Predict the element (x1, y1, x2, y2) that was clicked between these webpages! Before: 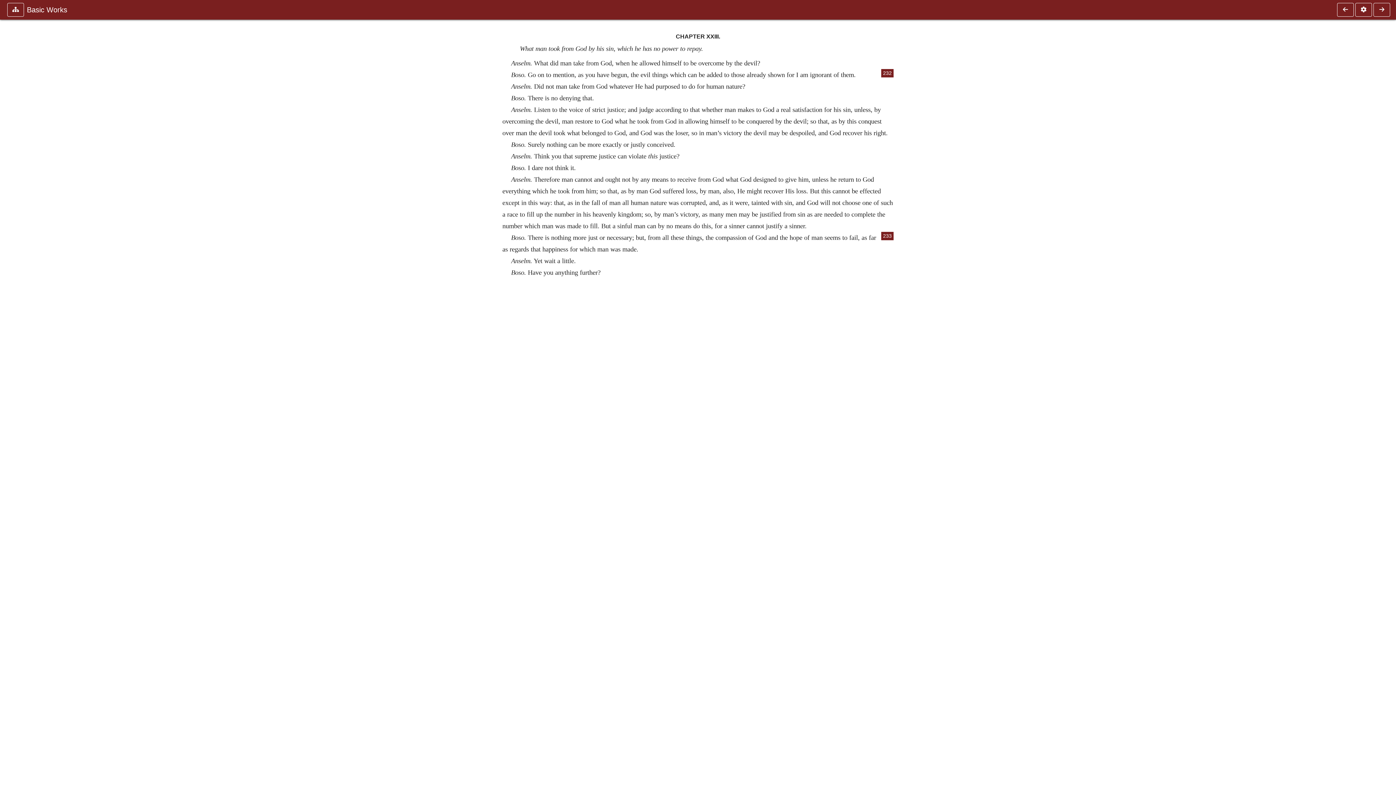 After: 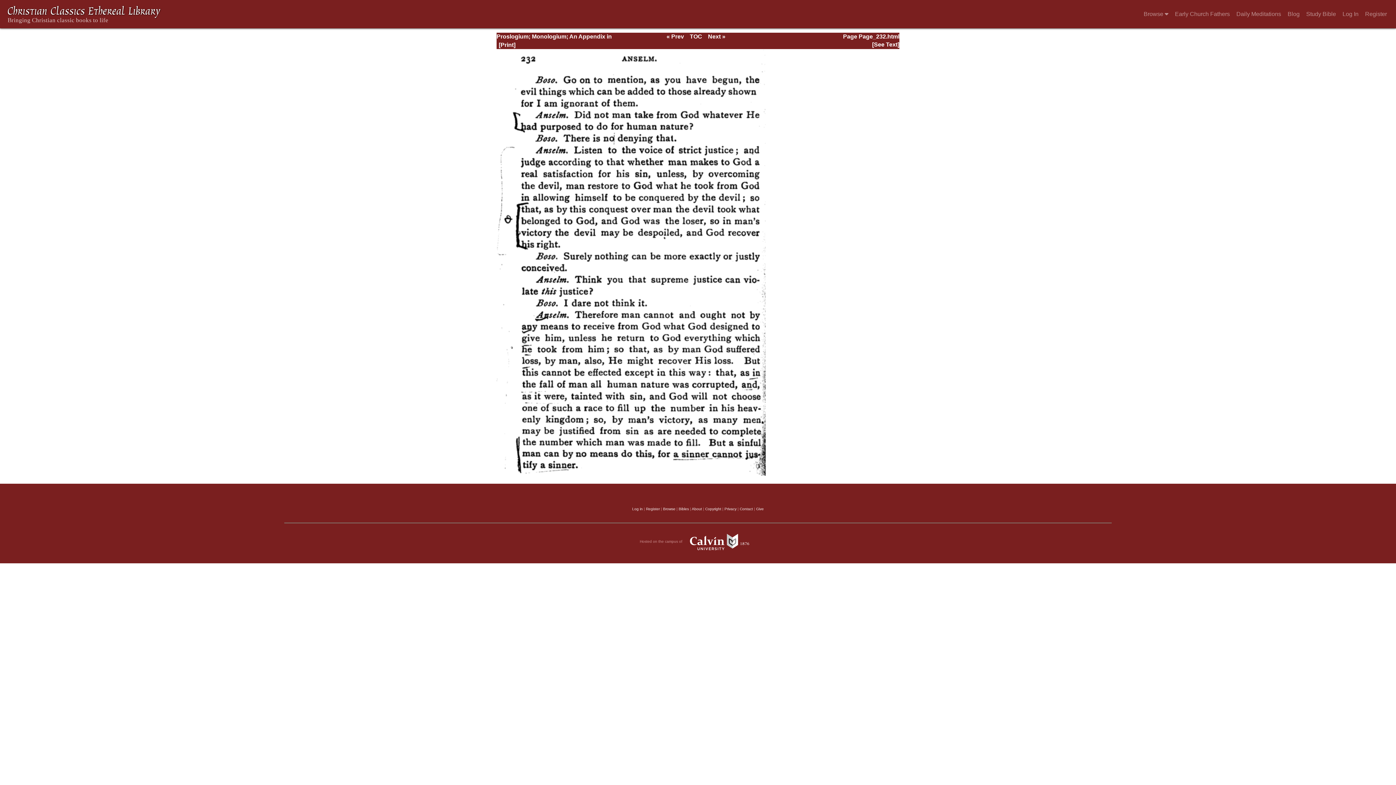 Action: label: 232 bbox: (881, 68, 893, 77)